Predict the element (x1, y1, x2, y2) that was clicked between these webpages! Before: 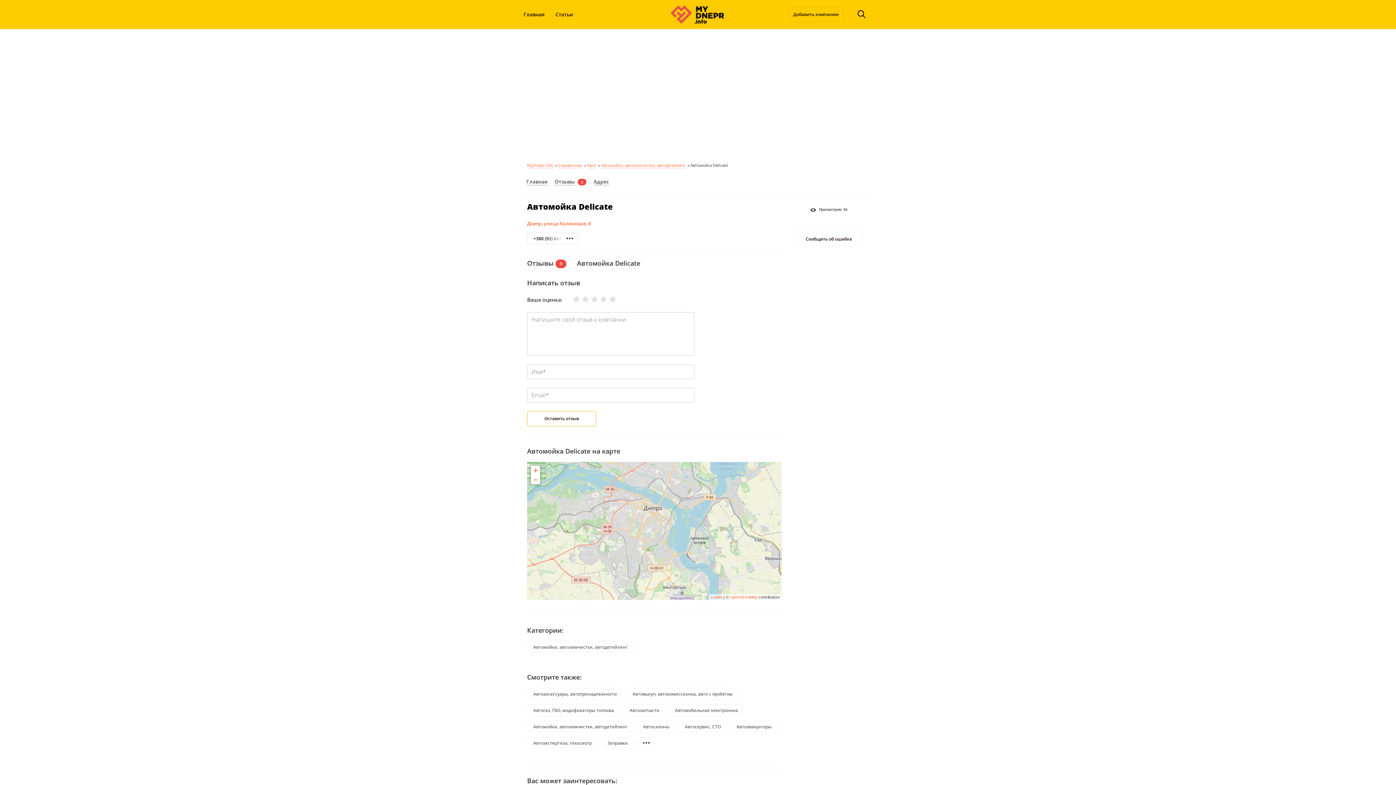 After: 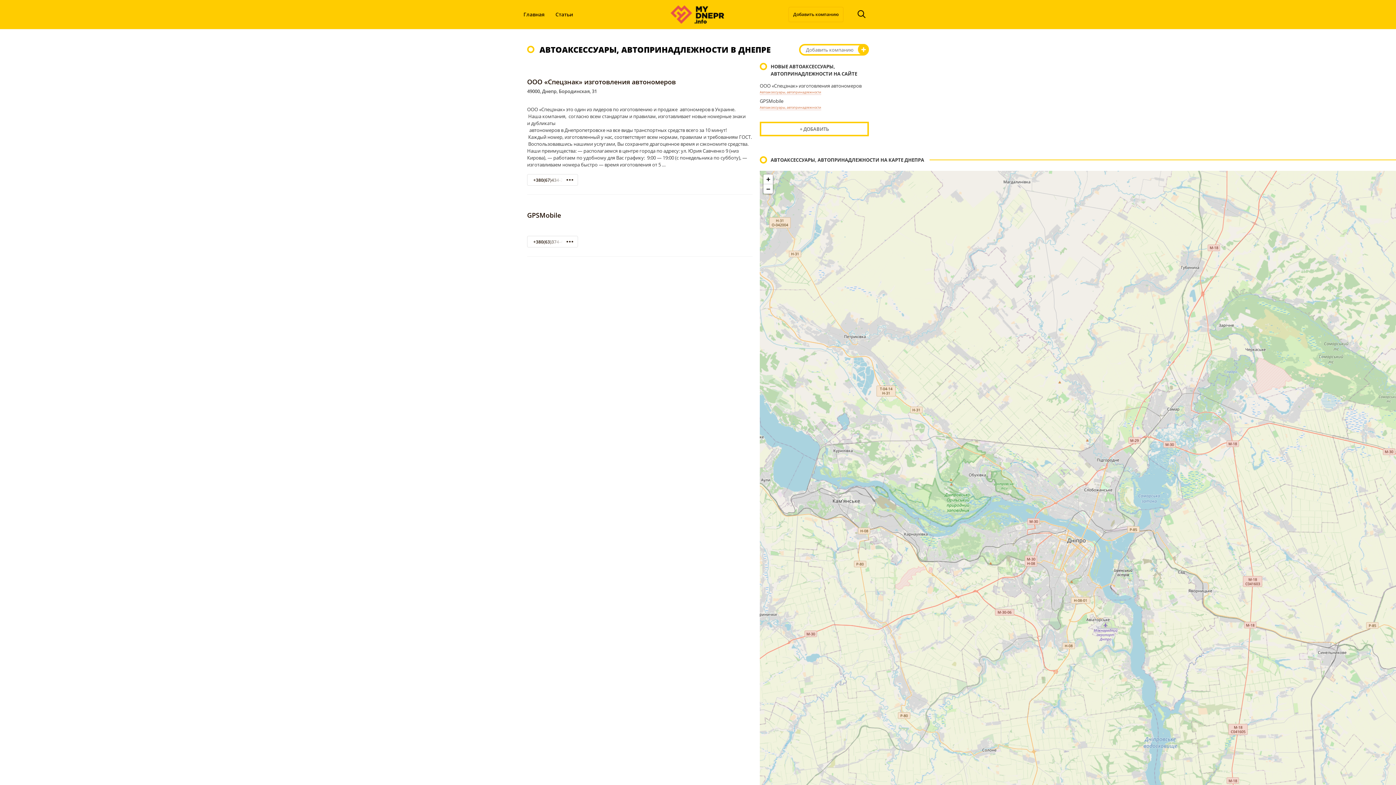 Action: bbox: (527, 688, 623, 700) label: Автоаксессуары, автопринадлежности